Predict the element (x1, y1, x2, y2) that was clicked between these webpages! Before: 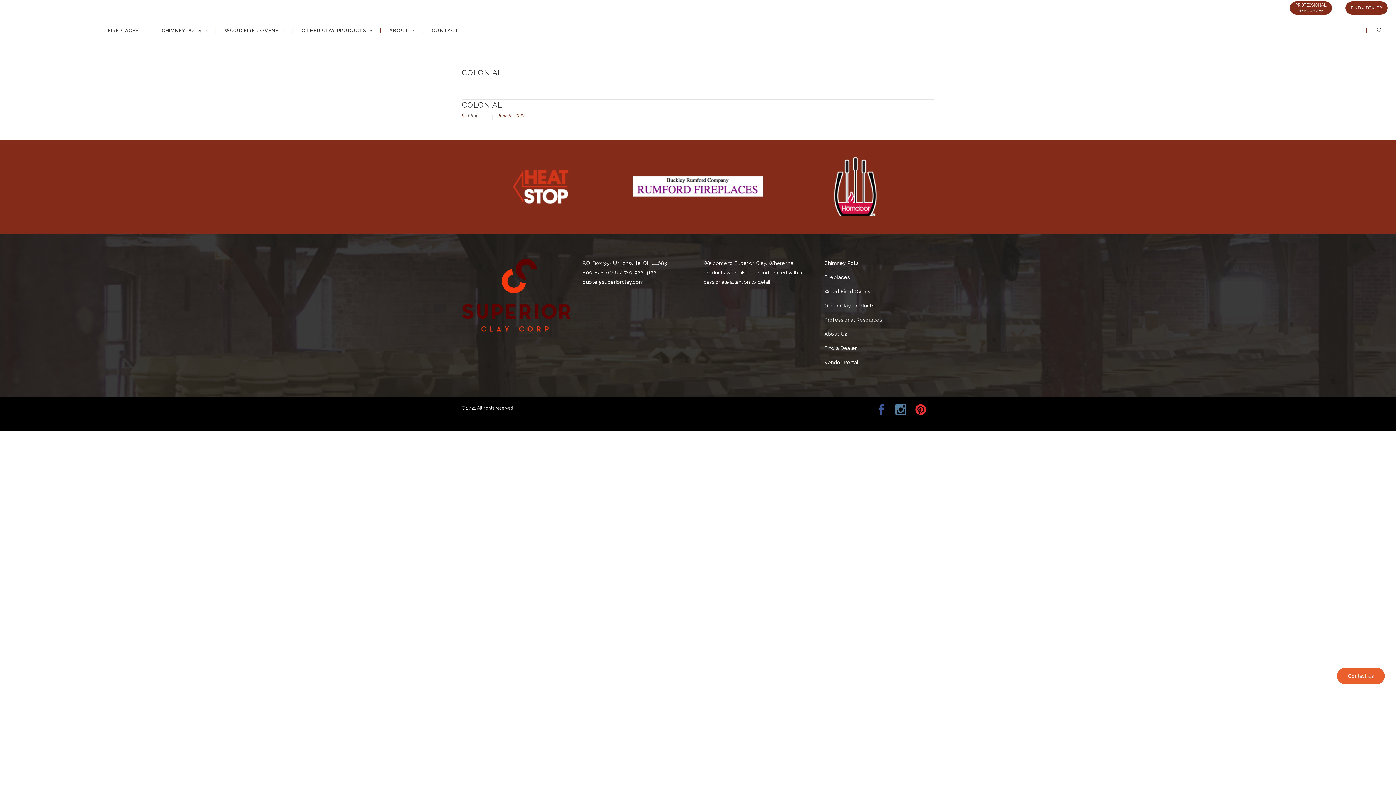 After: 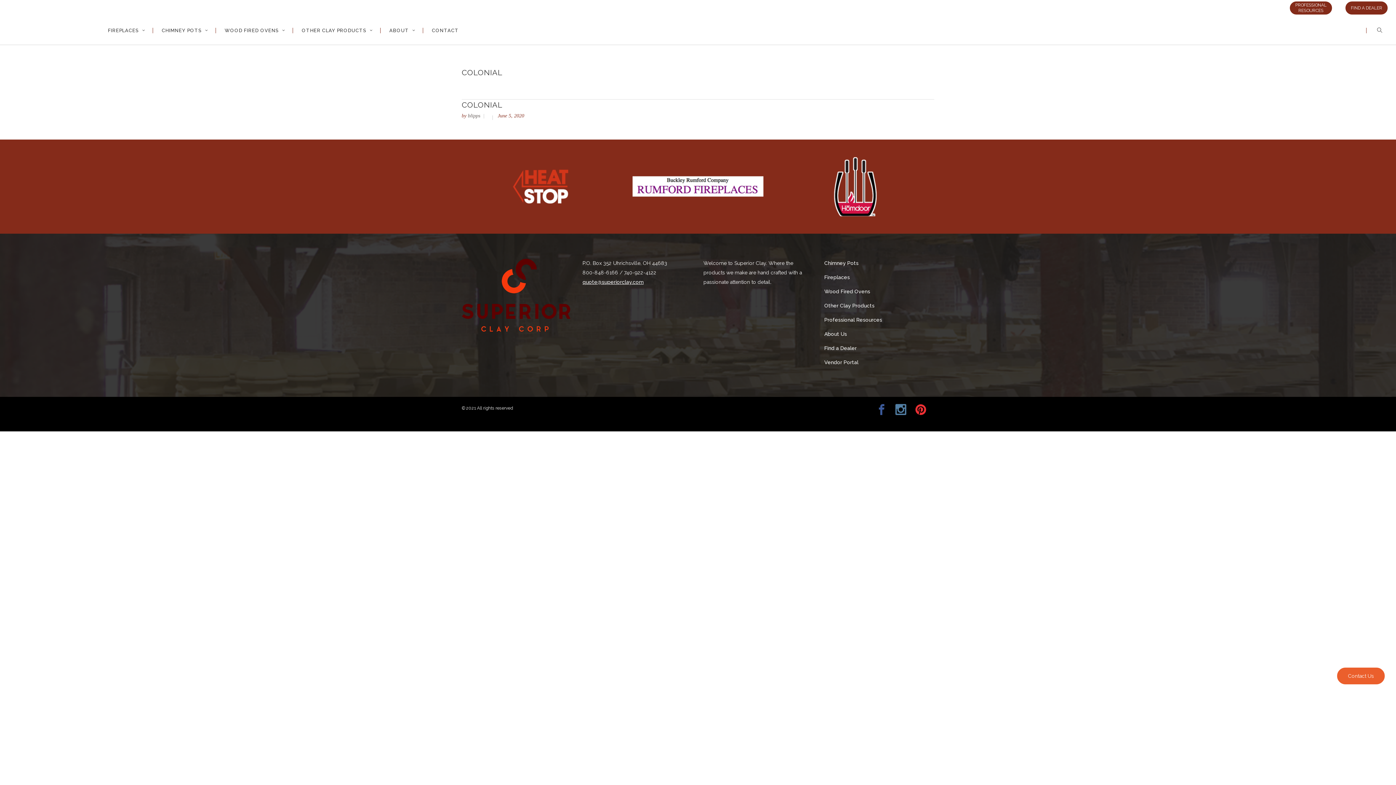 Action: bbox: (582, 279, 643, 285) label: quote@superiorclay.com